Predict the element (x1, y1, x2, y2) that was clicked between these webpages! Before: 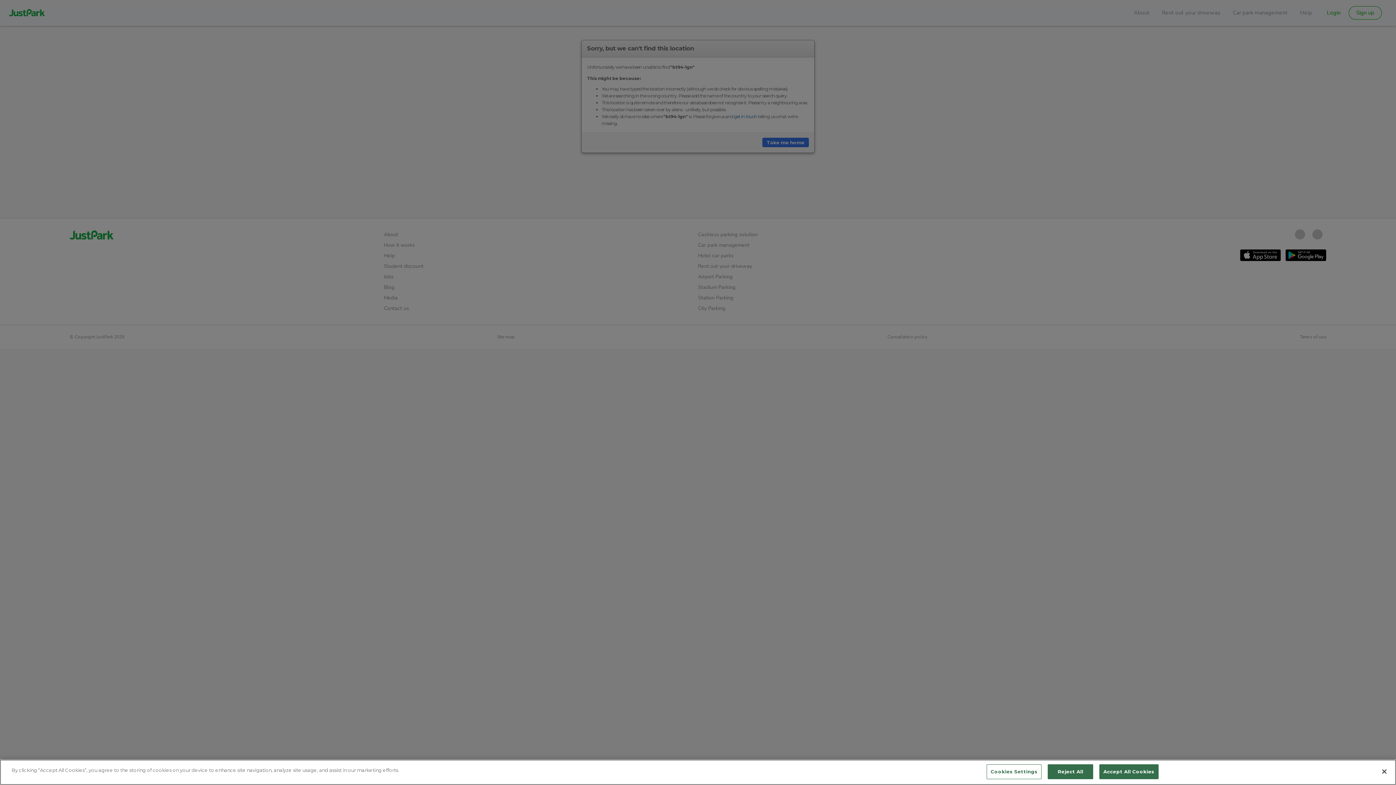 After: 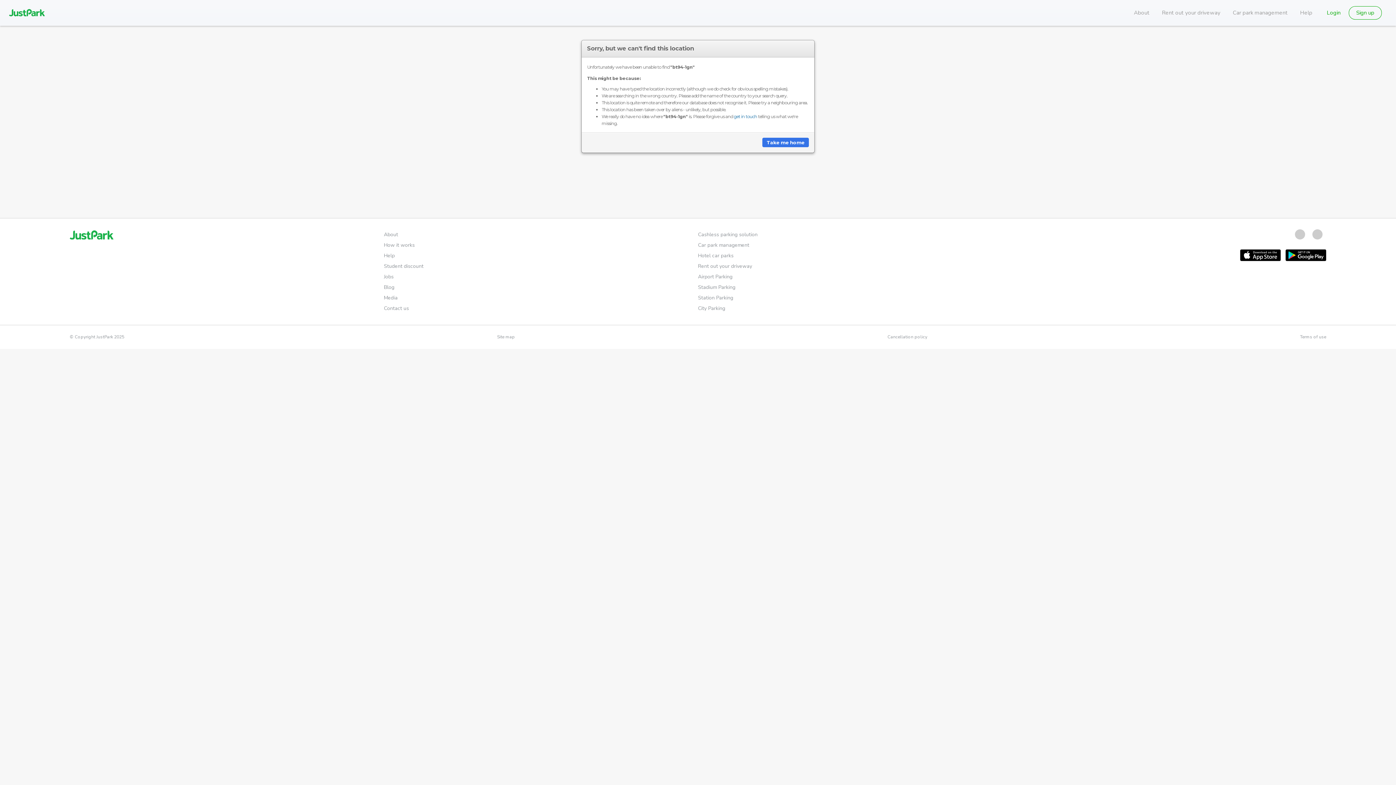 Action: label: Accept All Cookies bbox: (1099, 764, 1158, 779)